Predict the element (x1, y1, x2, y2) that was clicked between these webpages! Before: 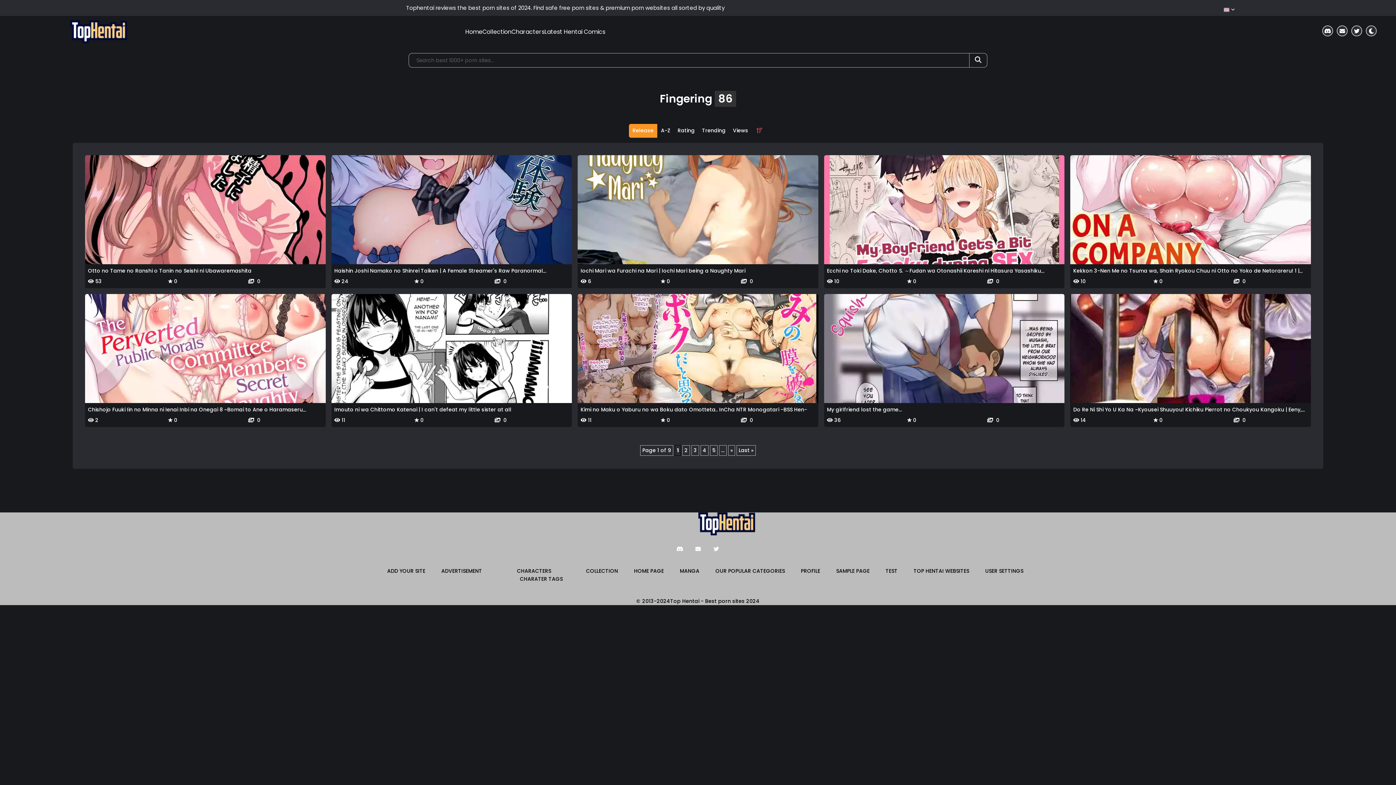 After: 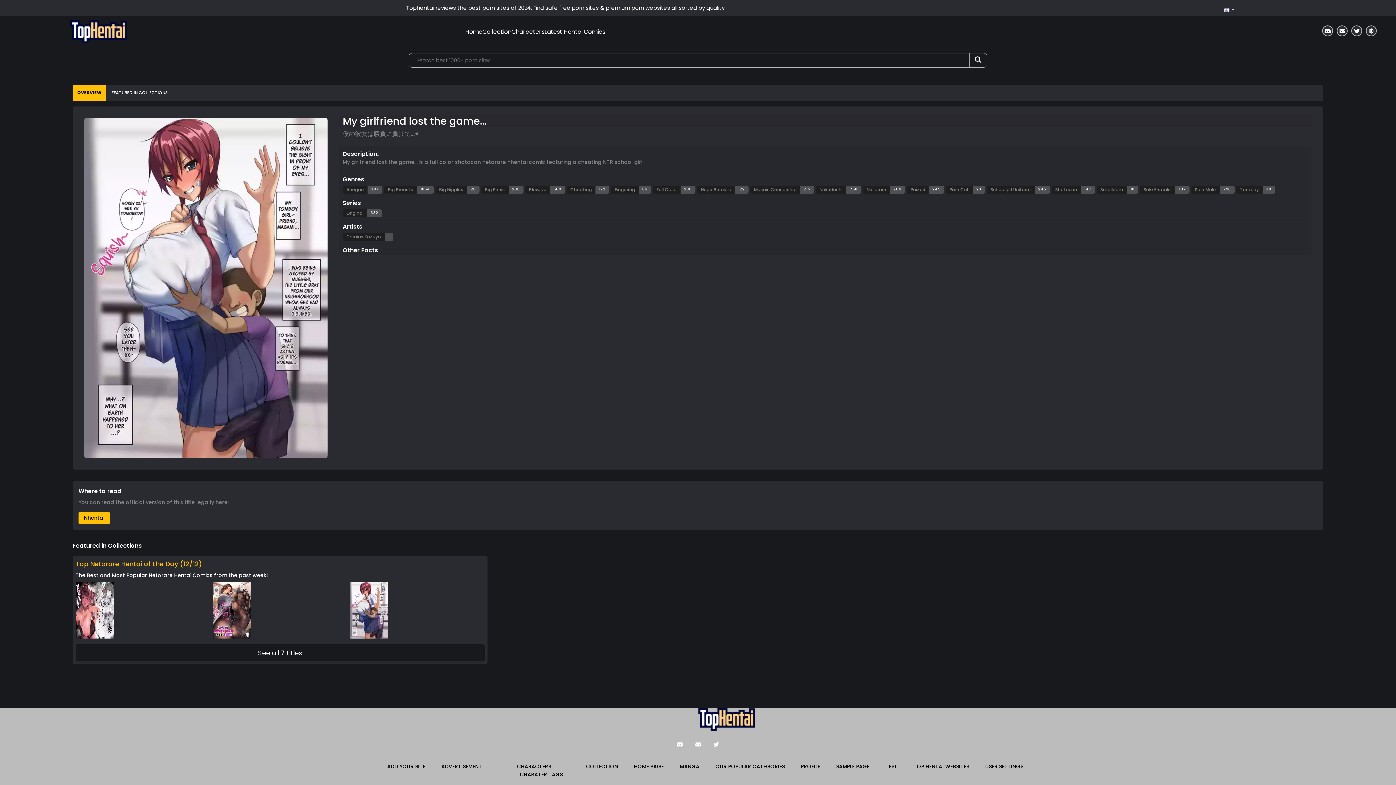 Action: label: My girlfriend lost the game...
36
 0
 0 bbox: (824, 294, 1064, 427)